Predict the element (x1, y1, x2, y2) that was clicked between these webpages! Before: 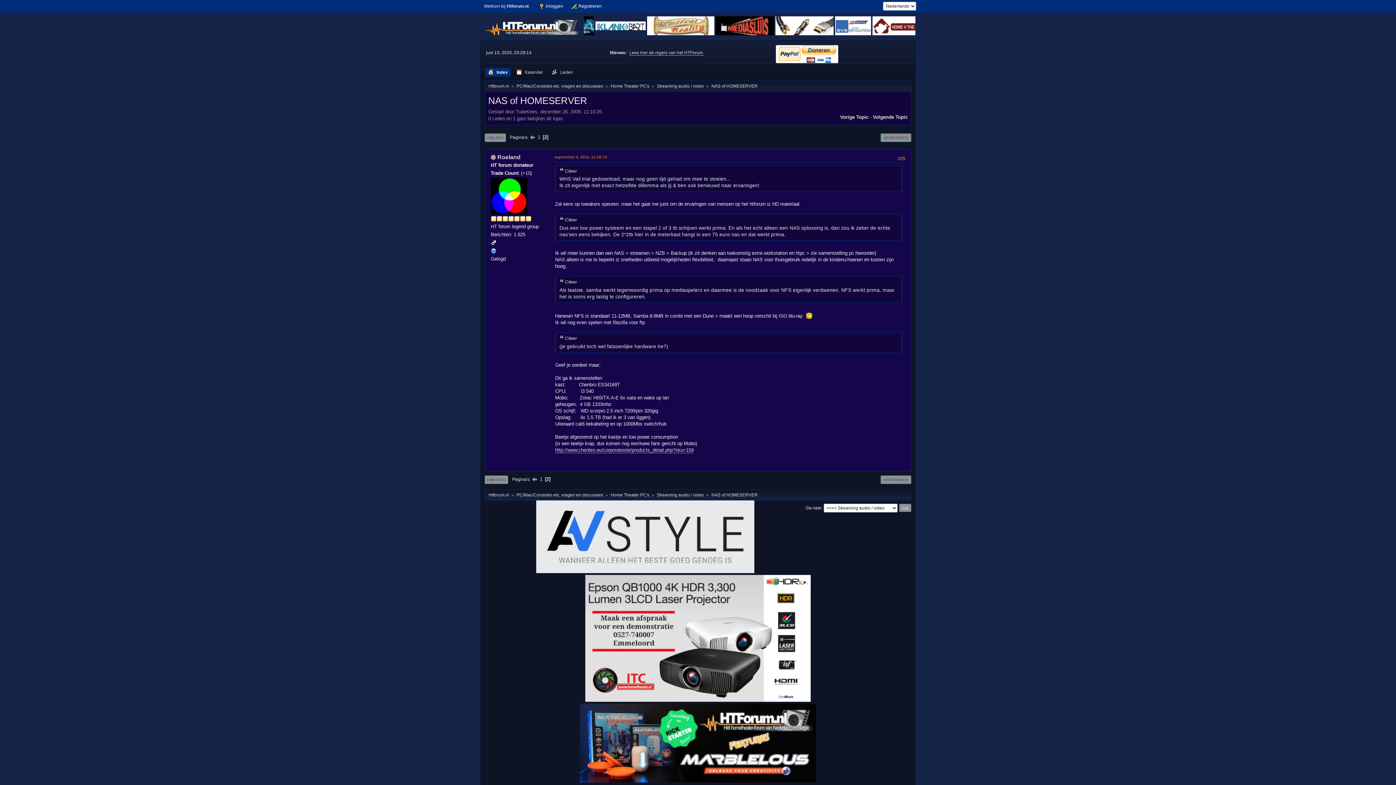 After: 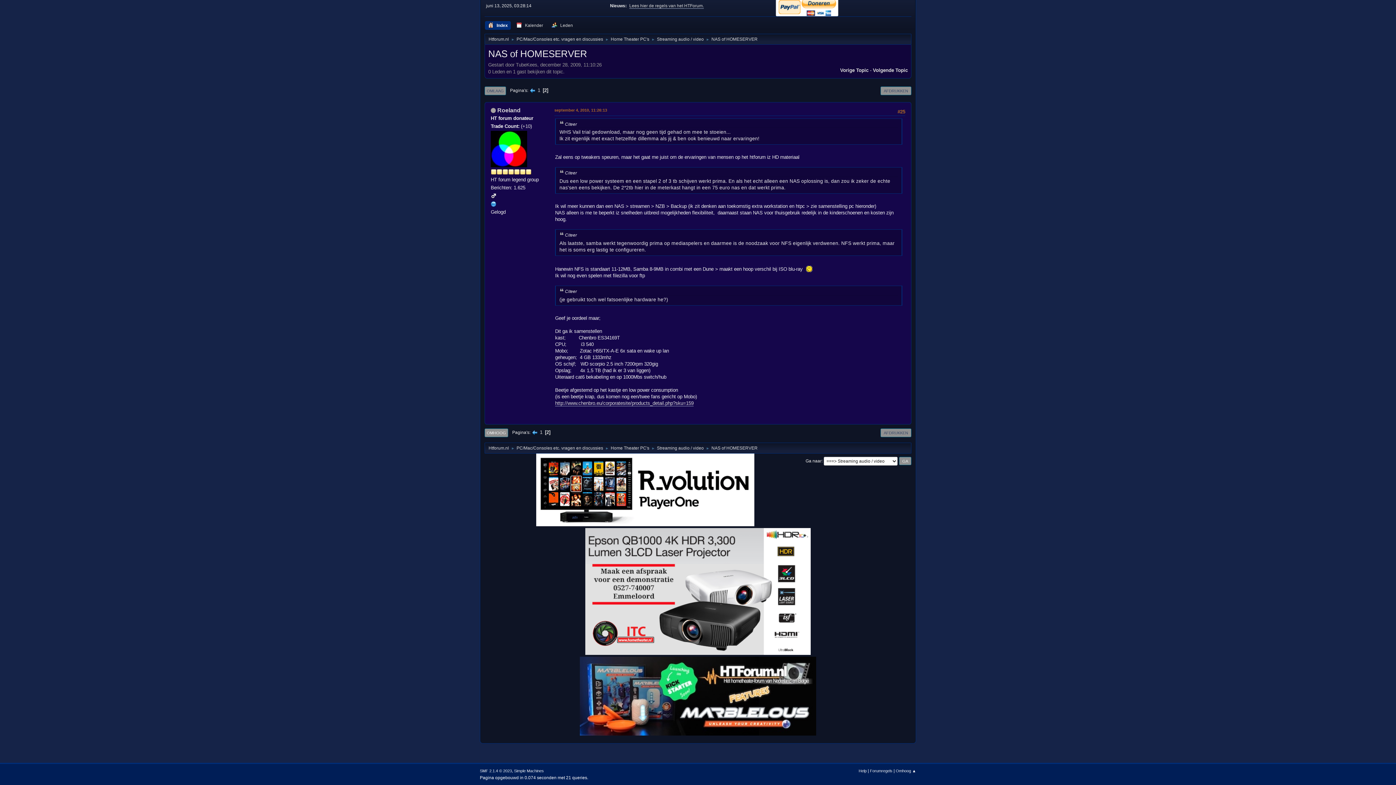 Action: bbox: (484, 133, 506, 142) label: OMLAAG